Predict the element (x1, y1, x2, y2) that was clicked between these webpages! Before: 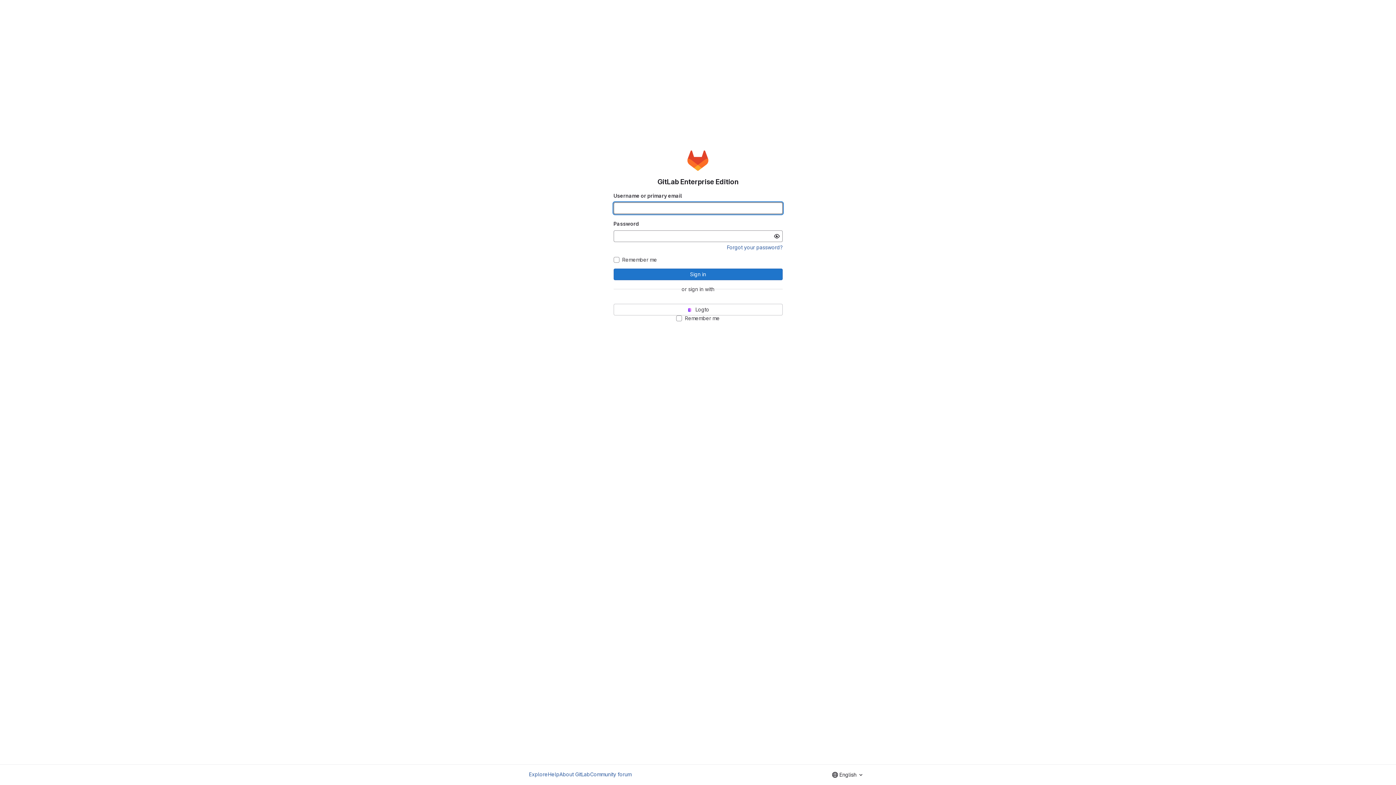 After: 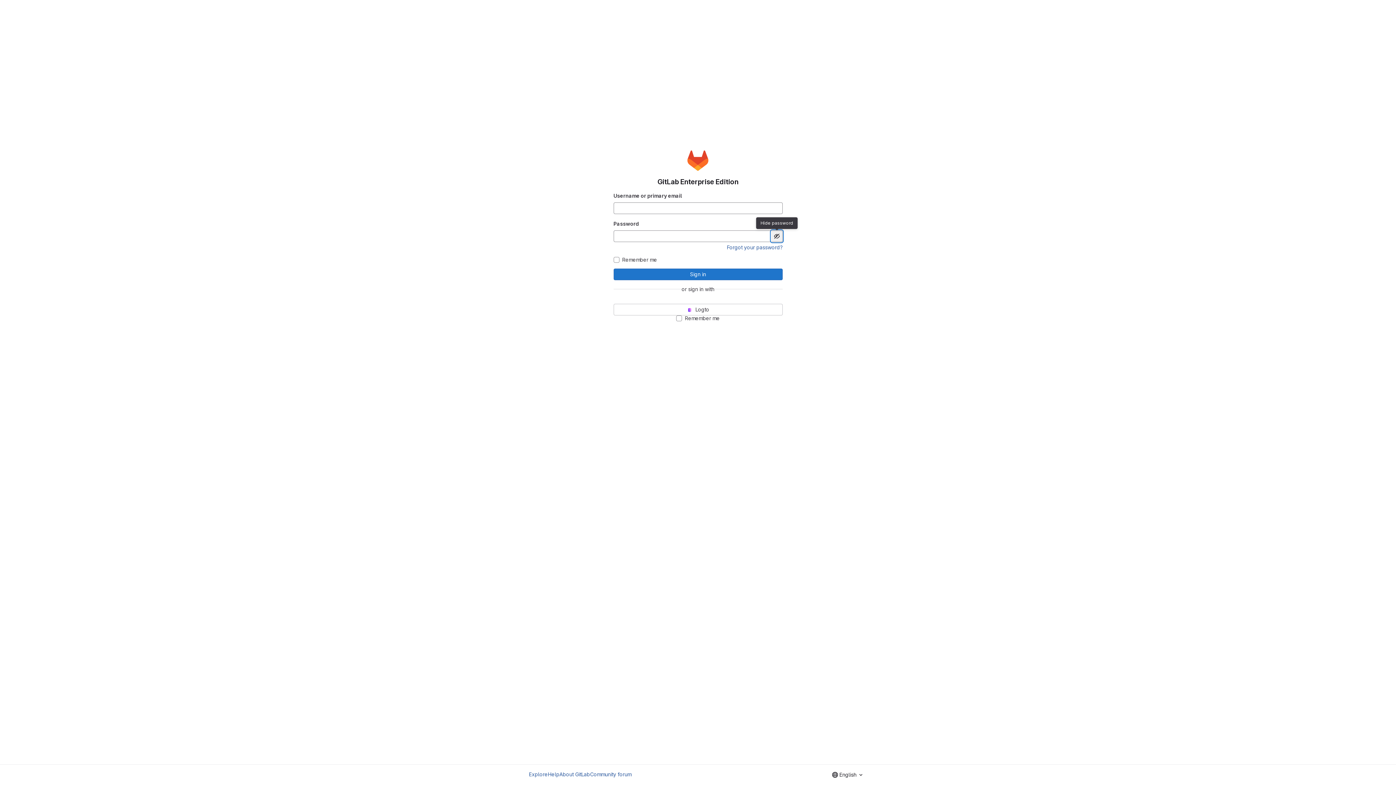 Action: label: Show password bbox: (771, 230, 782, 242)